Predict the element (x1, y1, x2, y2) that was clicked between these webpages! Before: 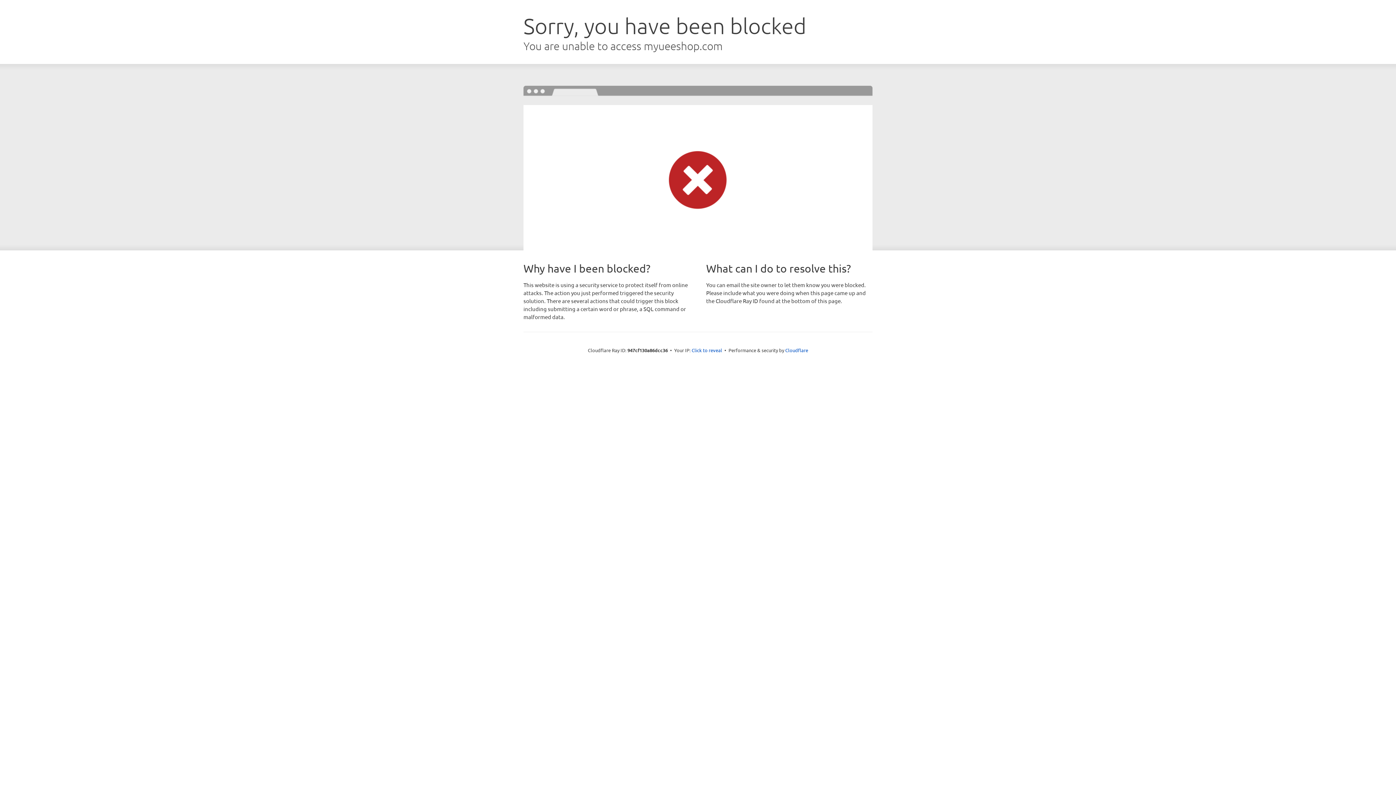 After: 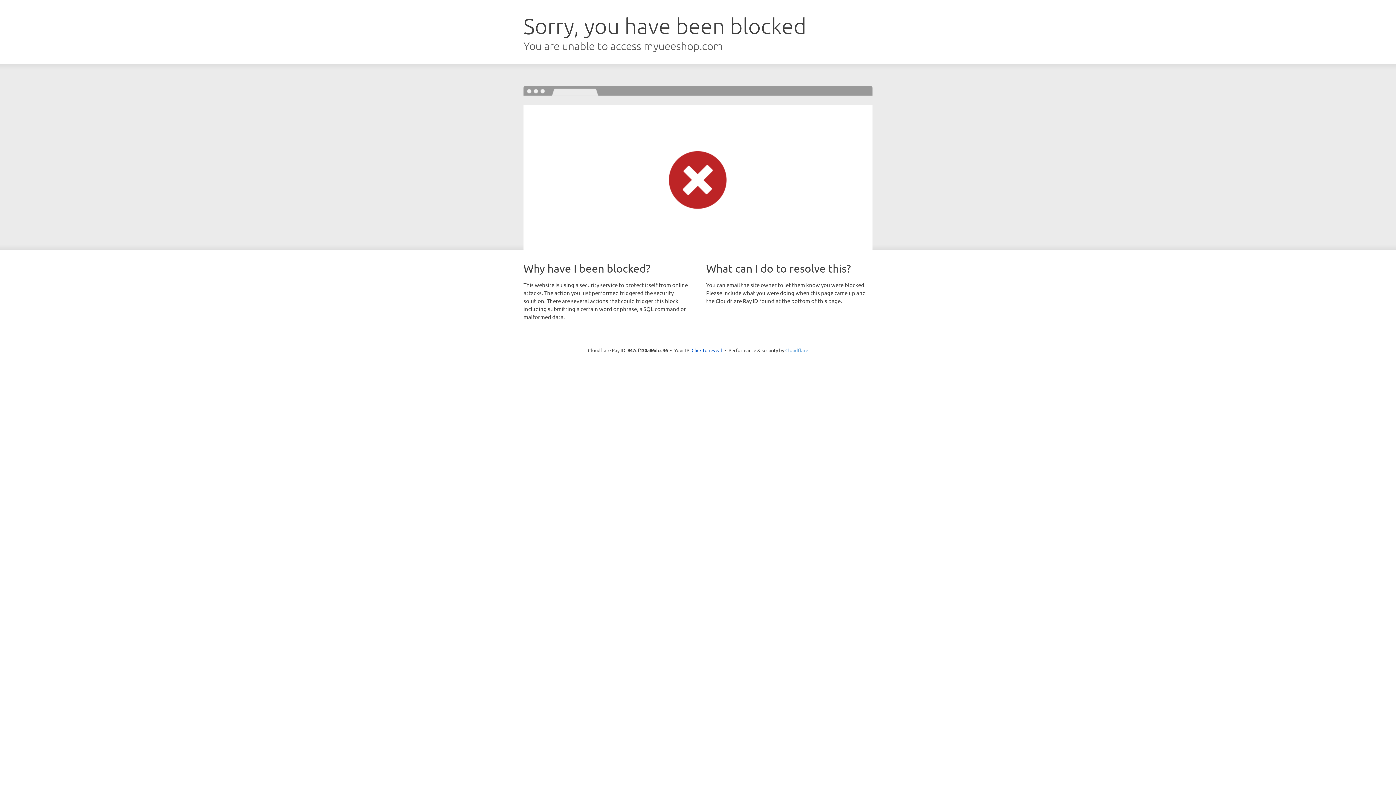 Action: label: Cloudflare bbox: (785, 347, 808, 353)